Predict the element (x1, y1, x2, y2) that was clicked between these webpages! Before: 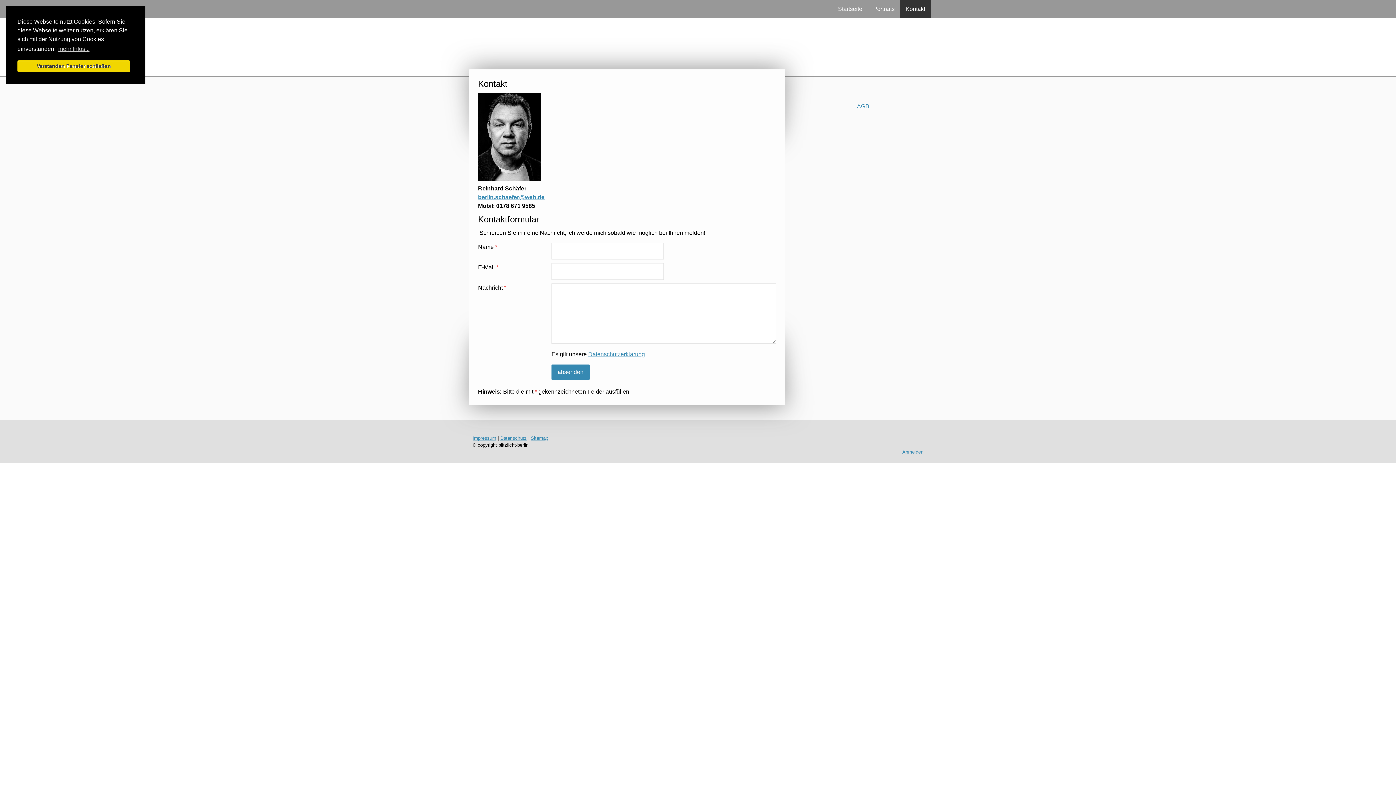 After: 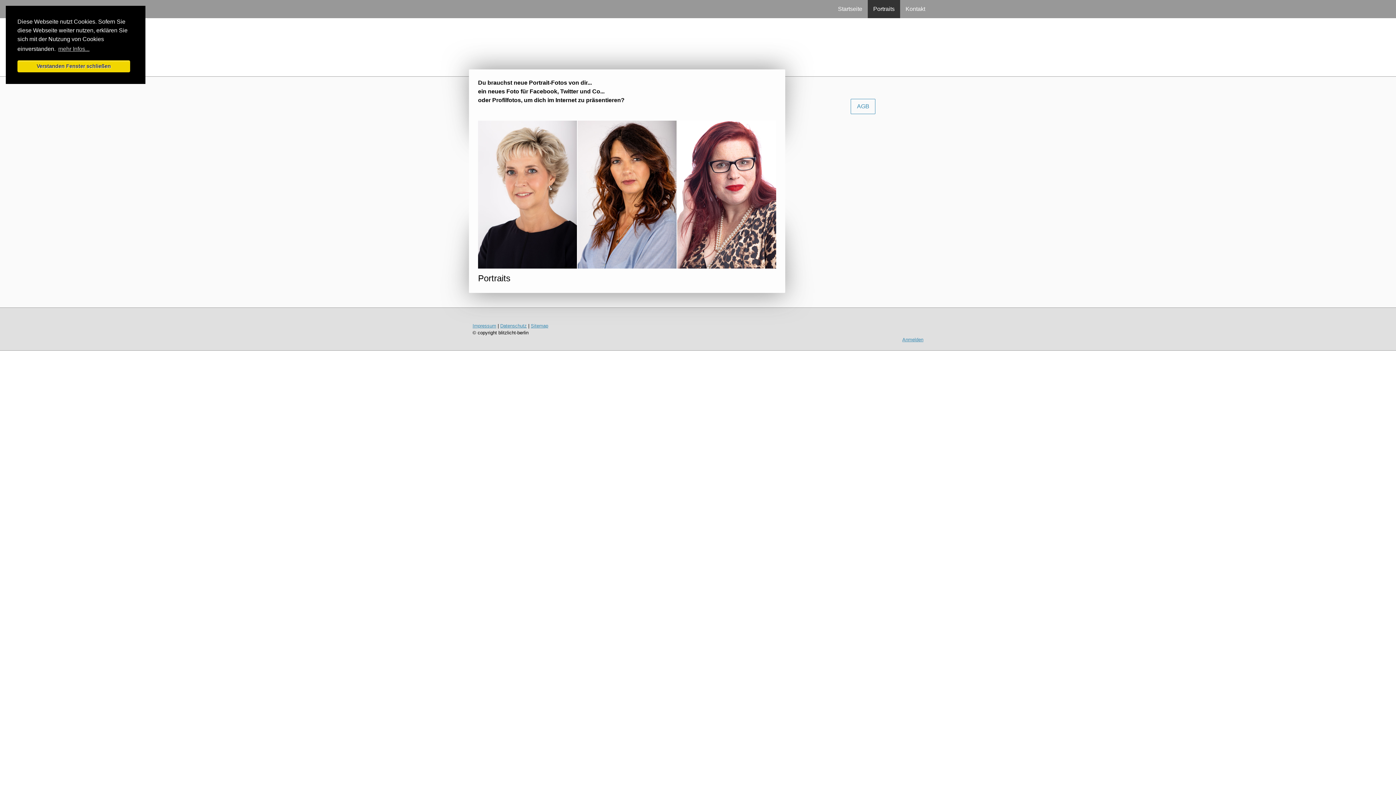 Action: label: Portraits bbox: (868, 0, 900, 18)